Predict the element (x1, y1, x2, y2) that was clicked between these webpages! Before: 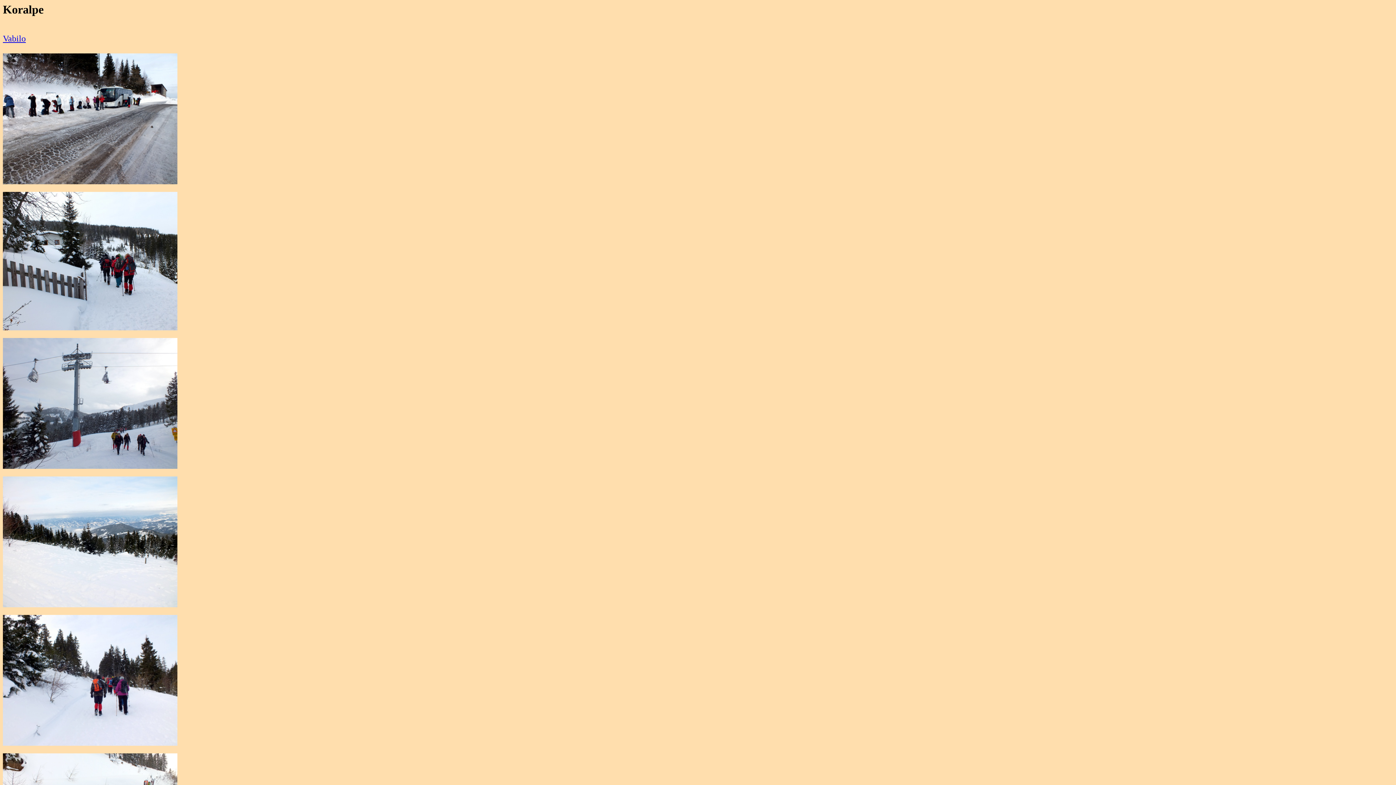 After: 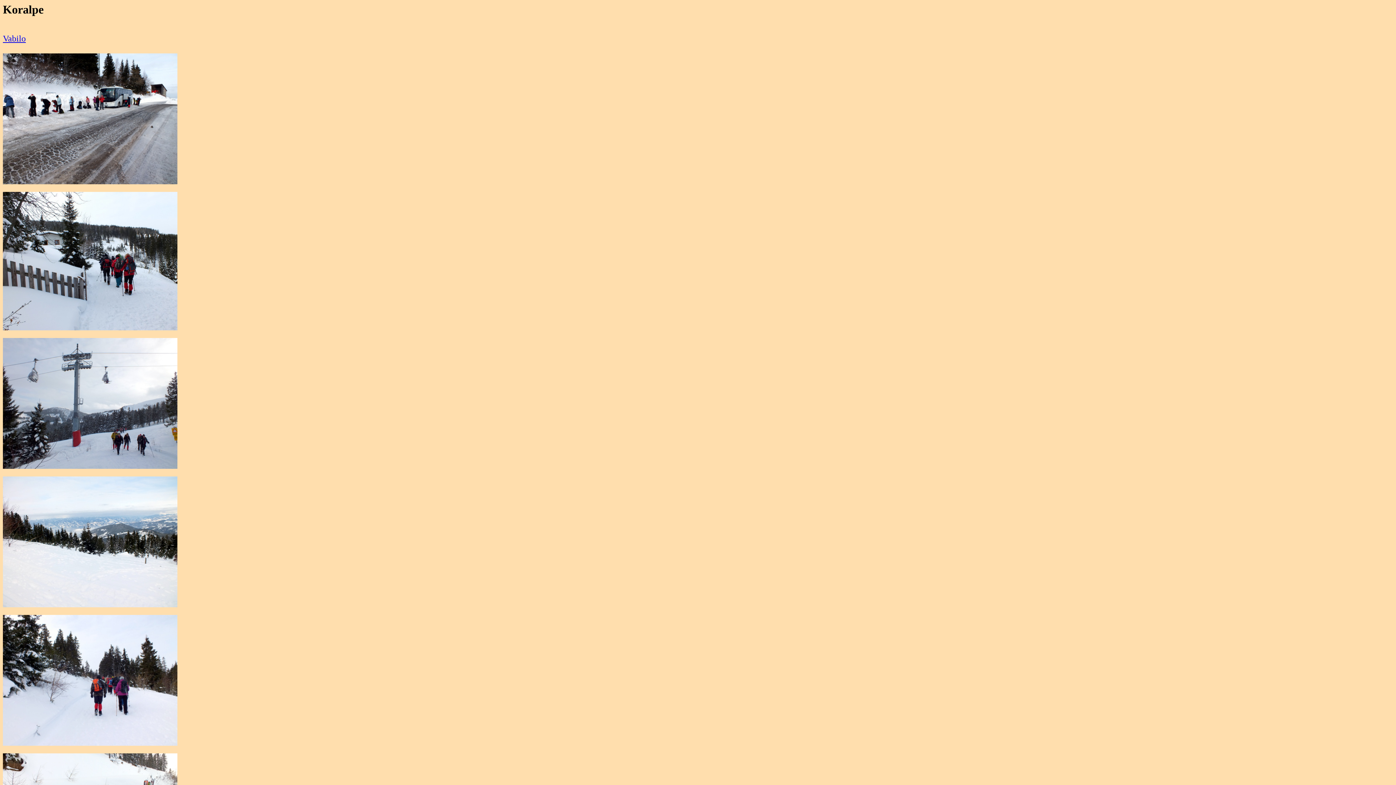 Action: label: Vabilo bbox: (2, 33, 25, 43)